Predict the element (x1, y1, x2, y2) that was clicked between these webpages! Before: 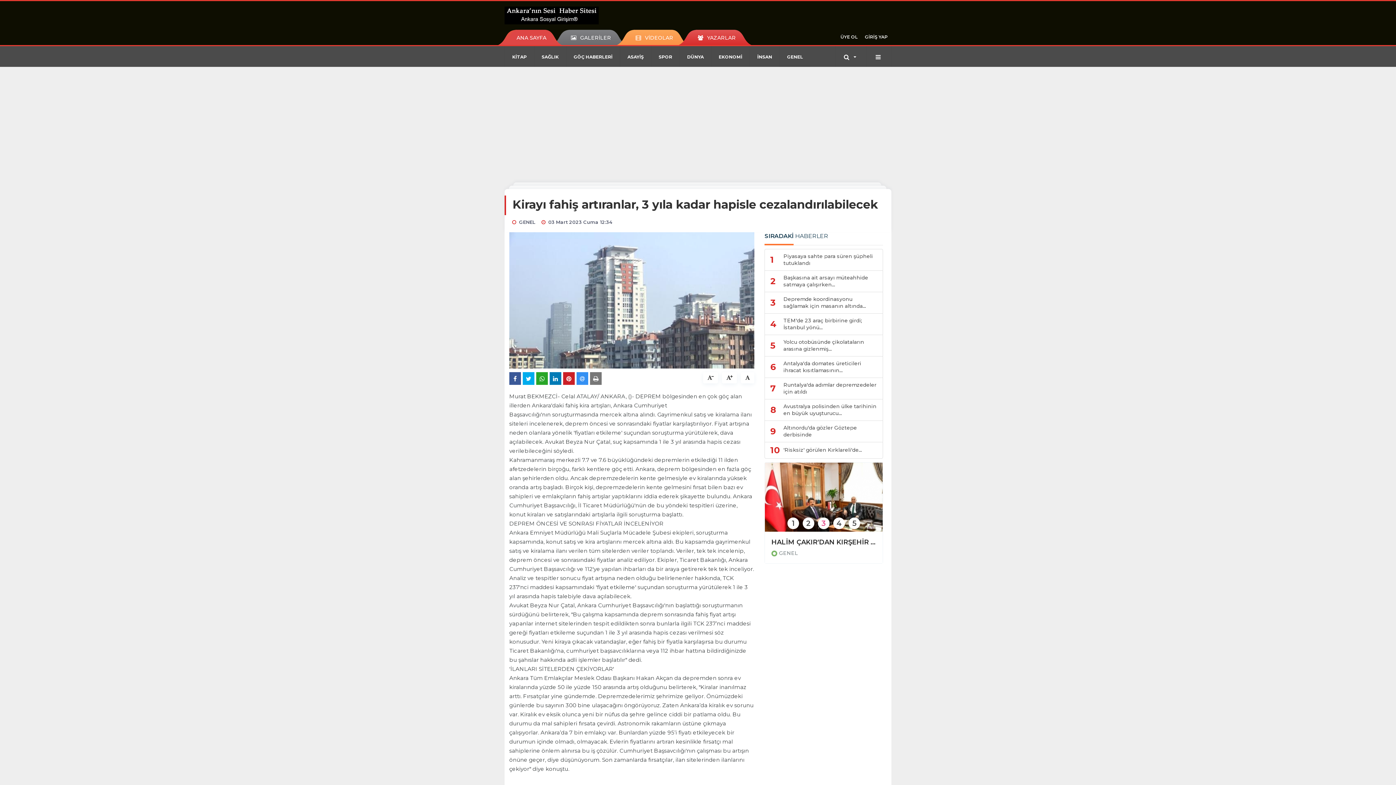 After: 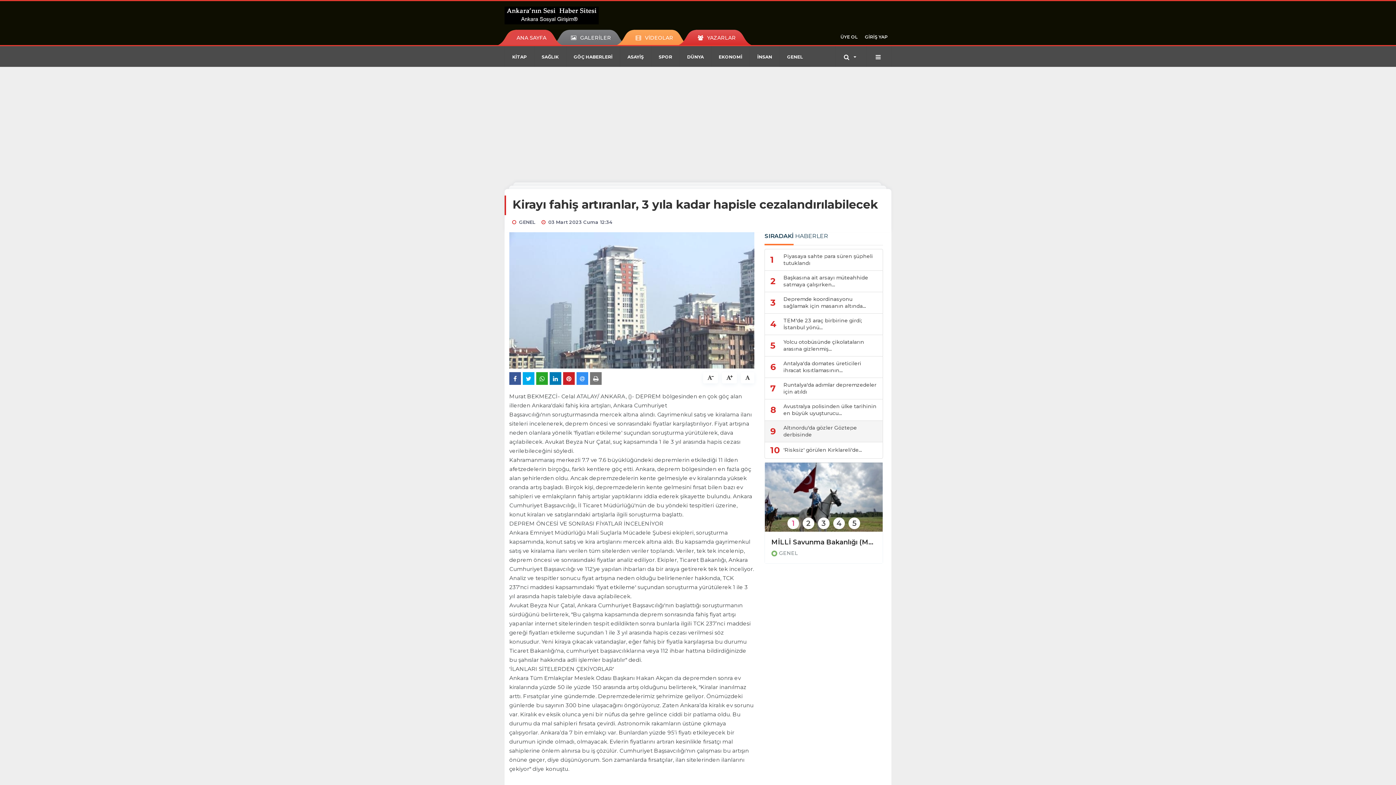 Action: bbox: (764, 420, 883, 442) label: 9	Altınordu'da gözler Göztepe derbisinde